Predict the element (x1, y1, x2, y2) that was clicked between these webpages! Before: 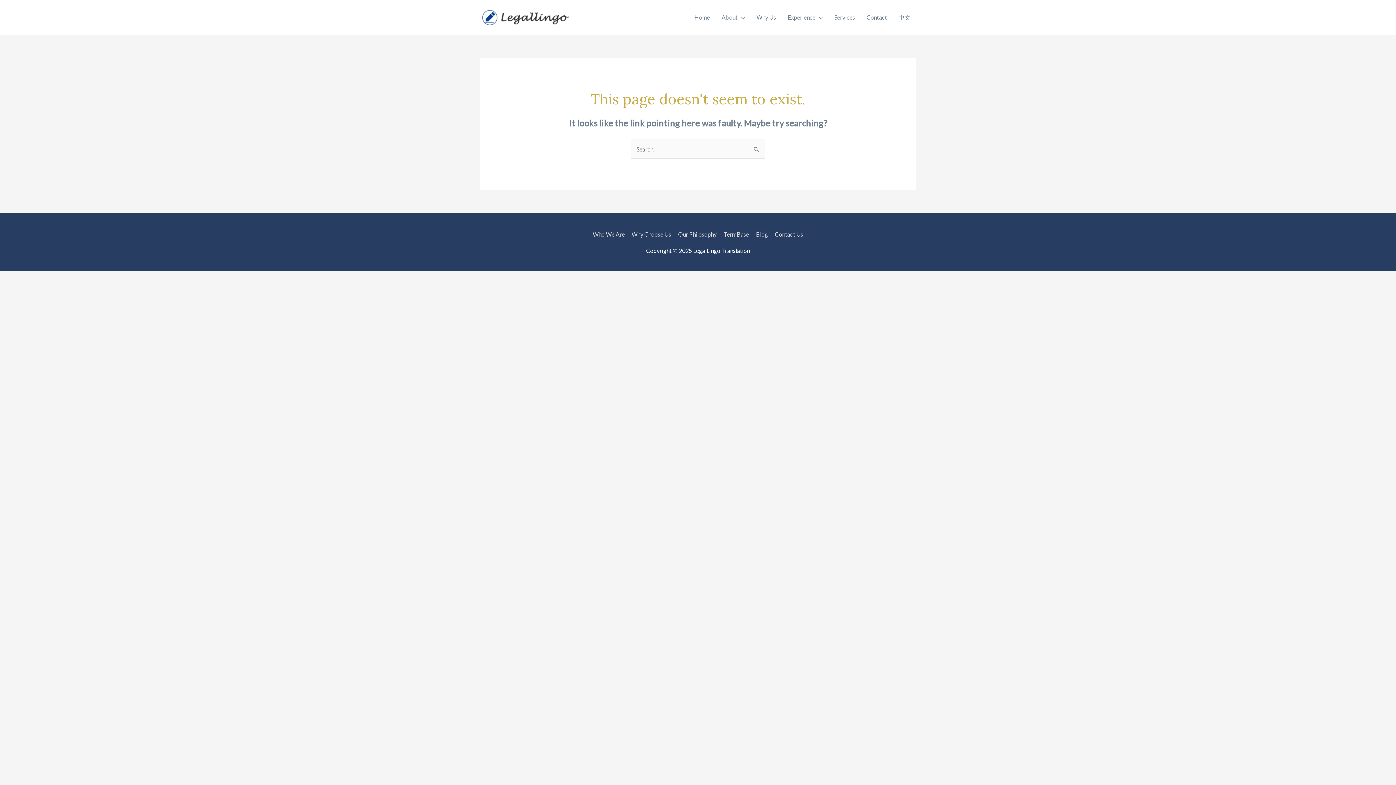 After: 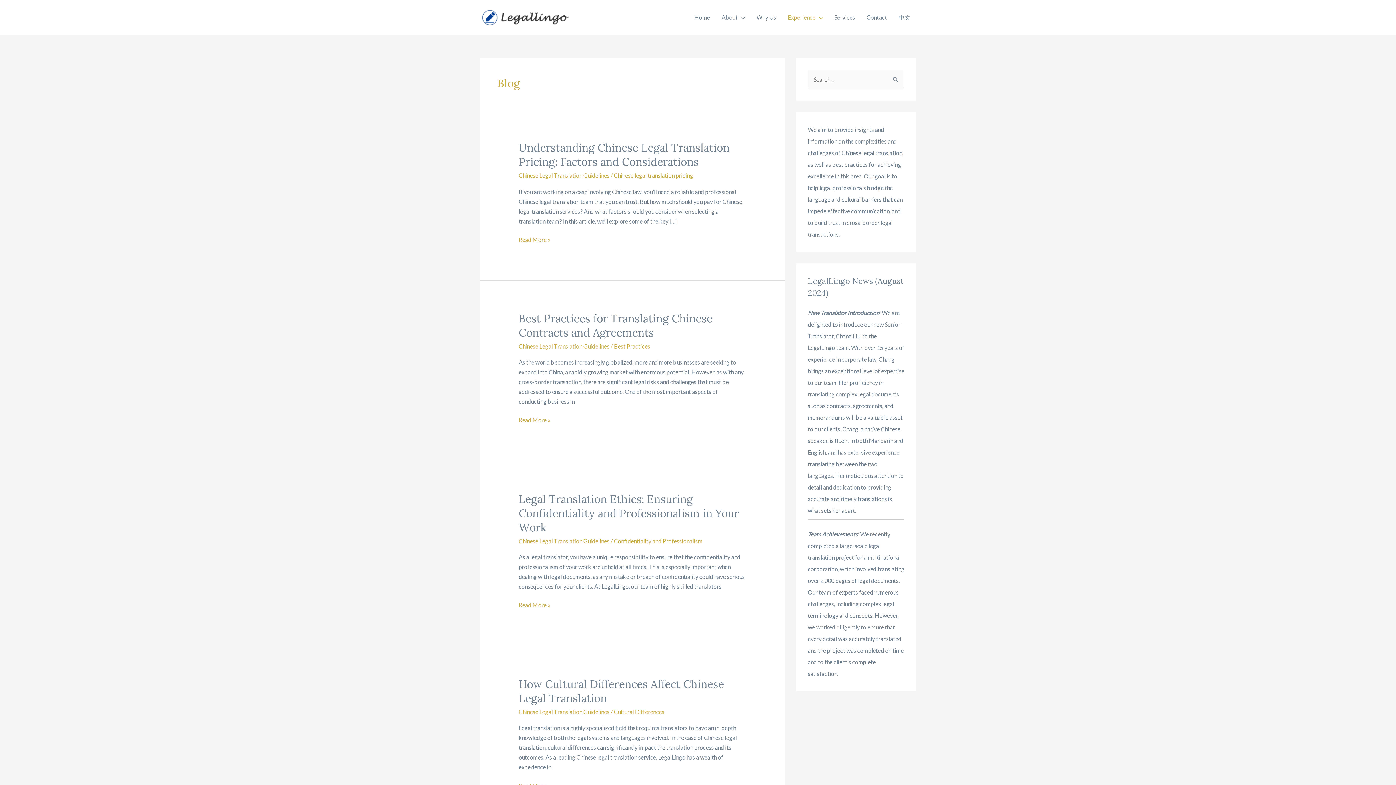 Action: bbox: (753, 230, 771, 237) label: Blog